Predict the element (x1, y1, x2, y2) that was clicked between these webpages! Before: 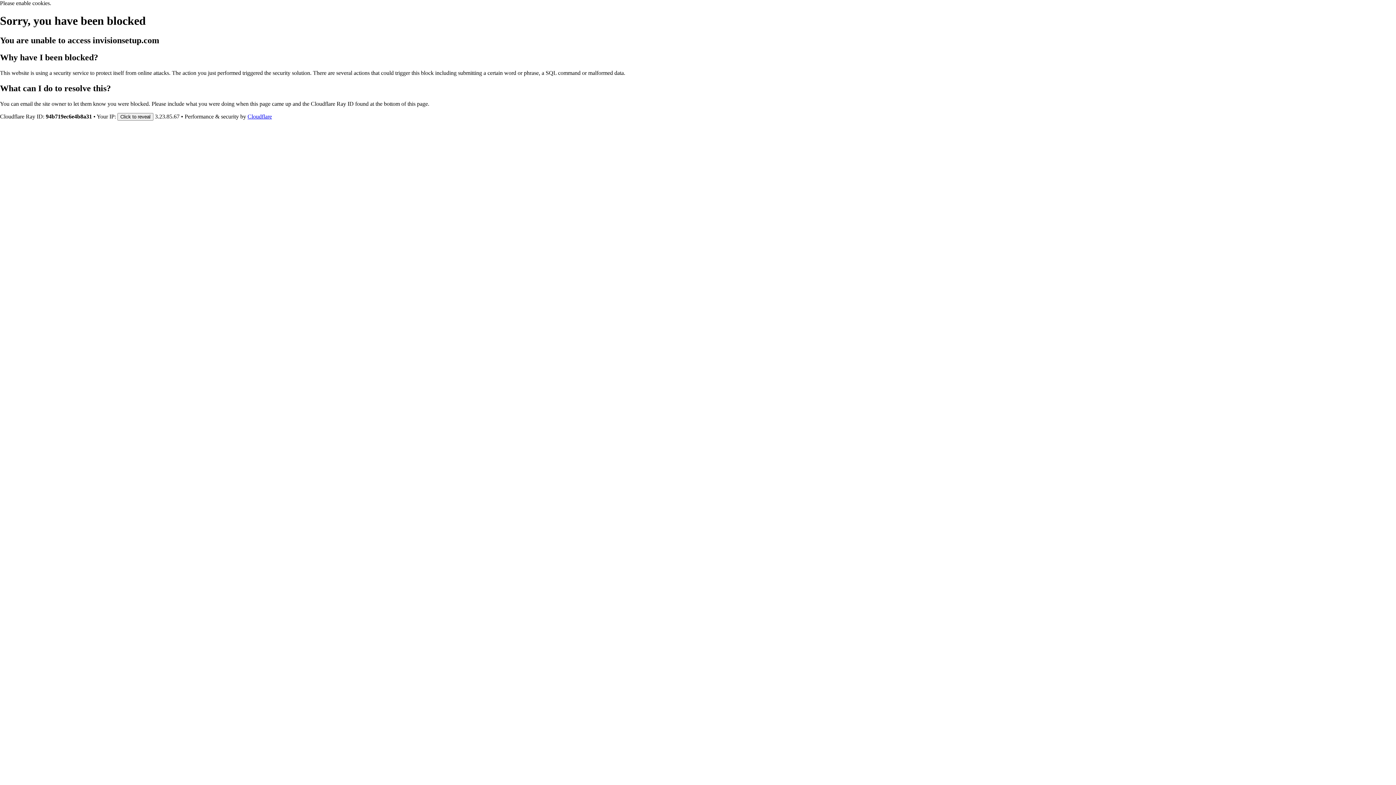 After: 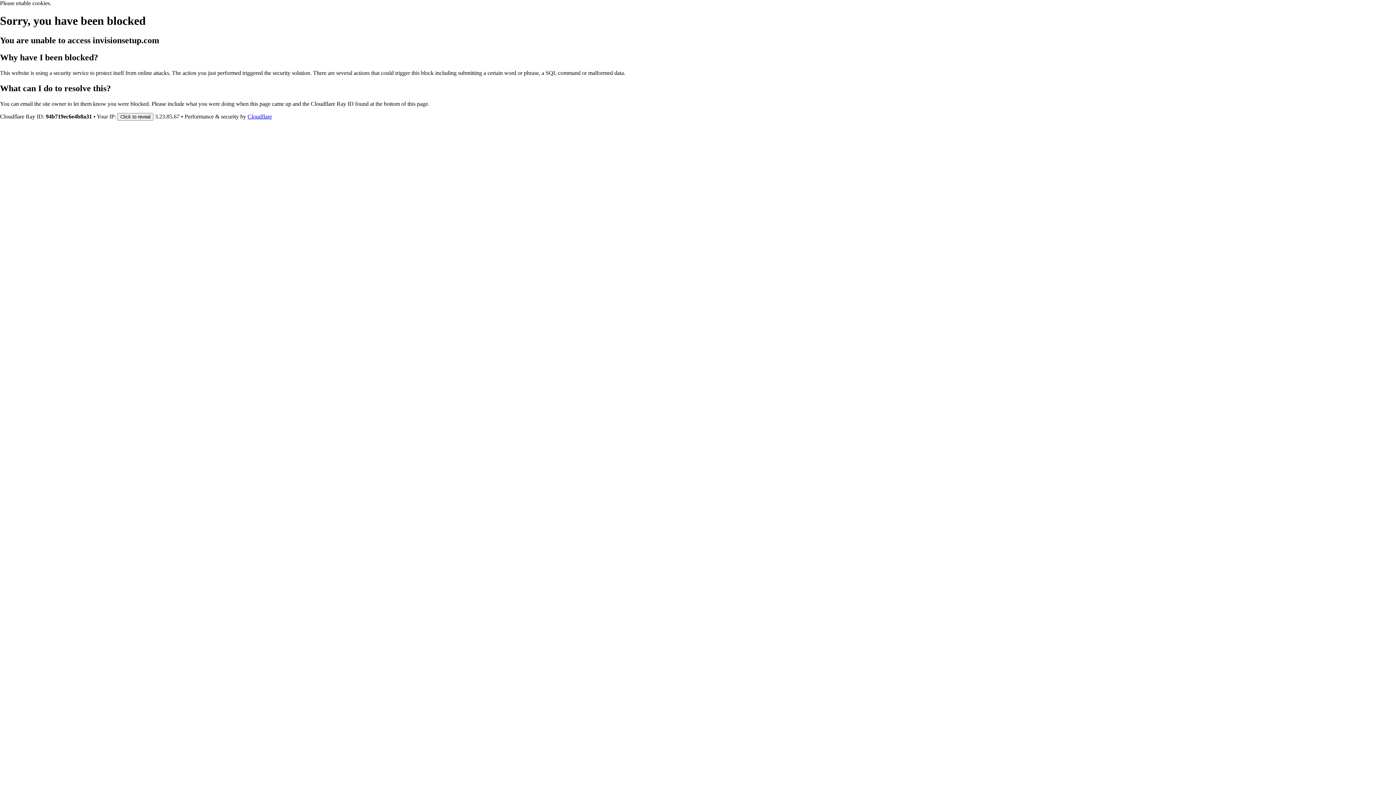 Action: bbox: (247, 113, 272, 119) label: Cloudflare